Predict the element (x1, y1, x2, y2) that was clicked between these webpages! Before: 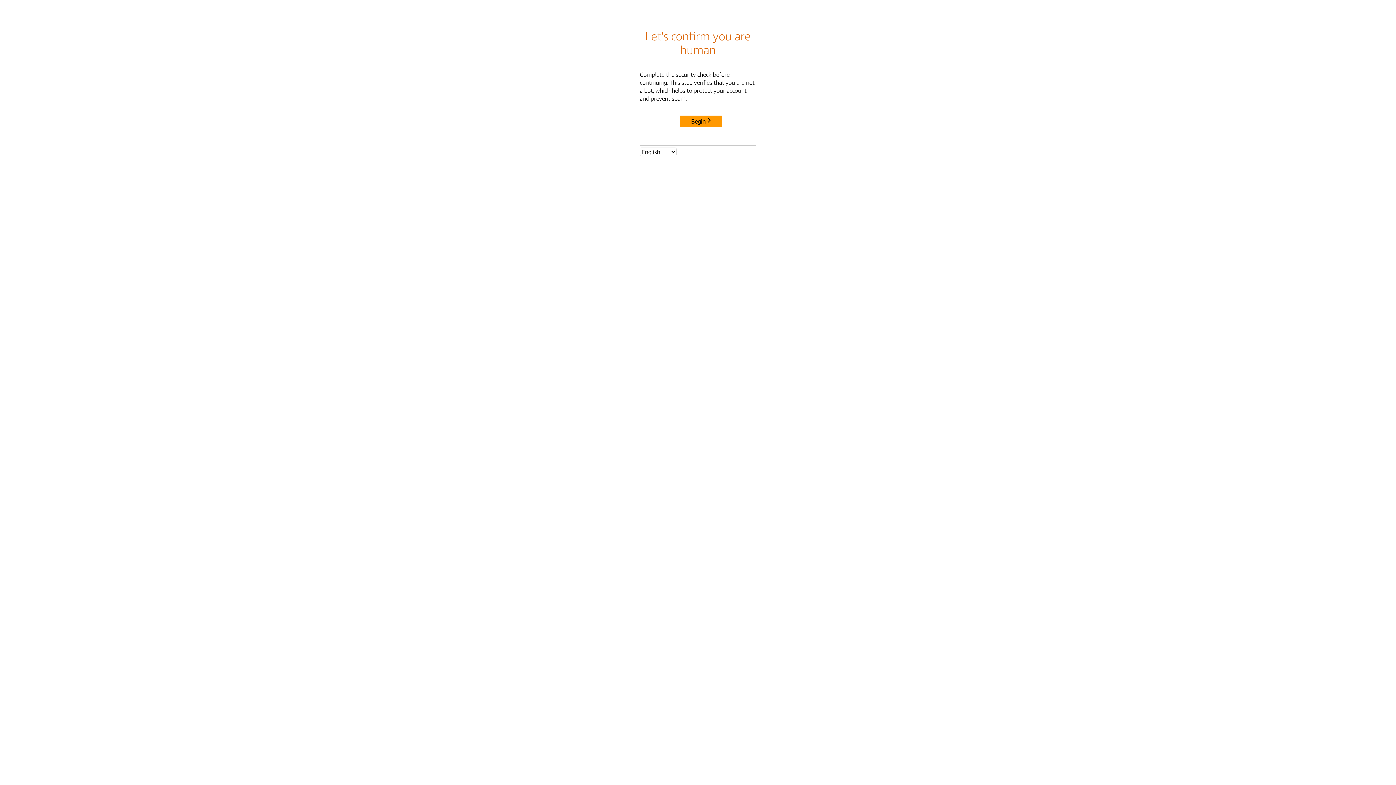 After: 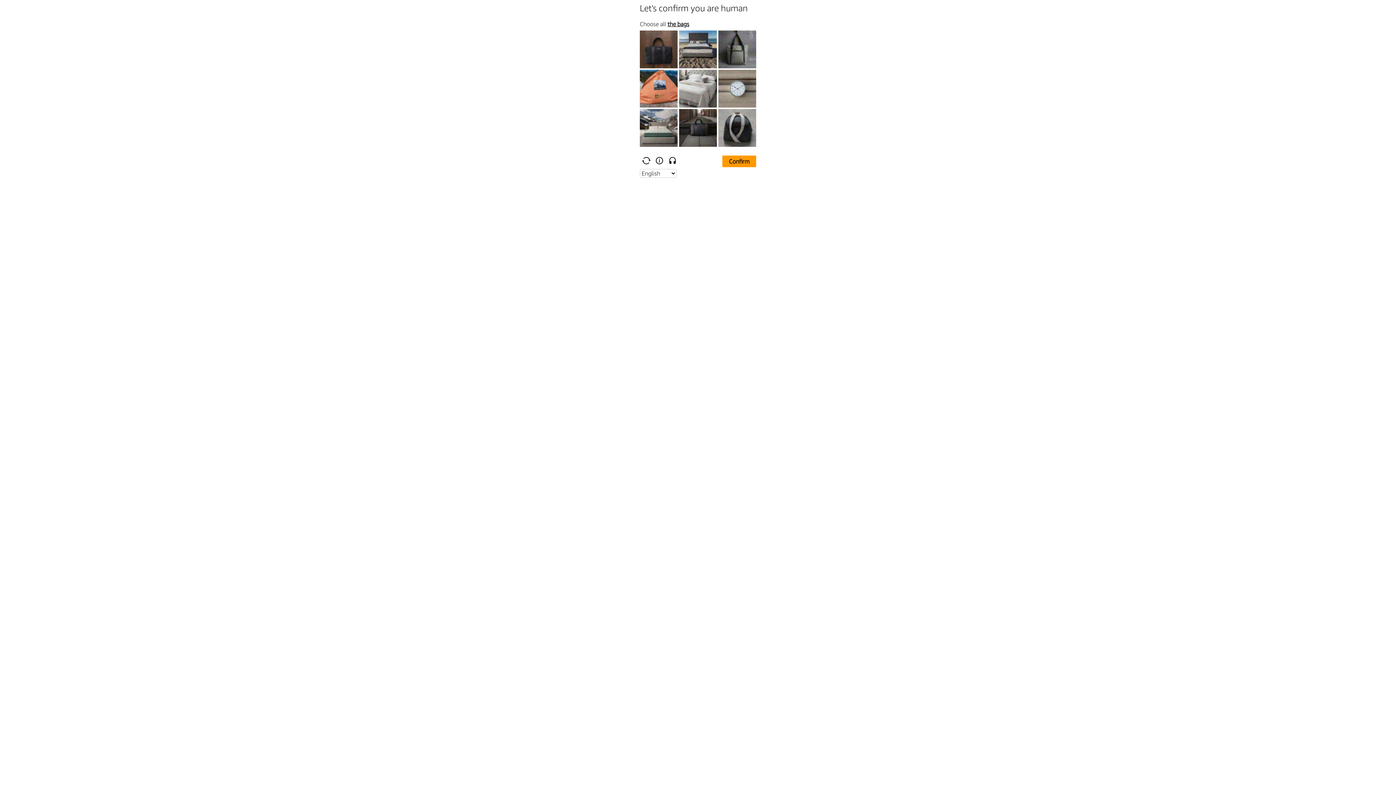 Action: label: Begin bbox: (680, 115, 722, 127)